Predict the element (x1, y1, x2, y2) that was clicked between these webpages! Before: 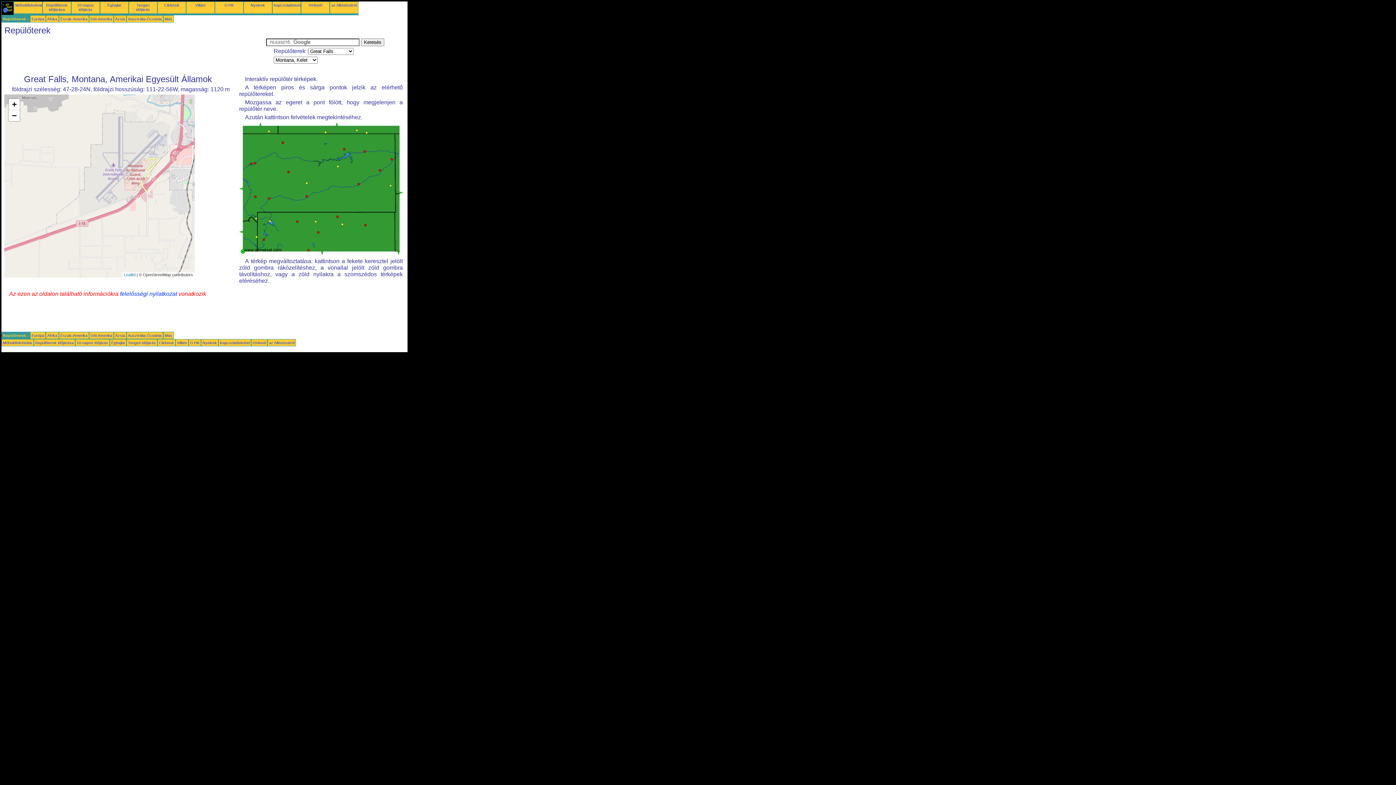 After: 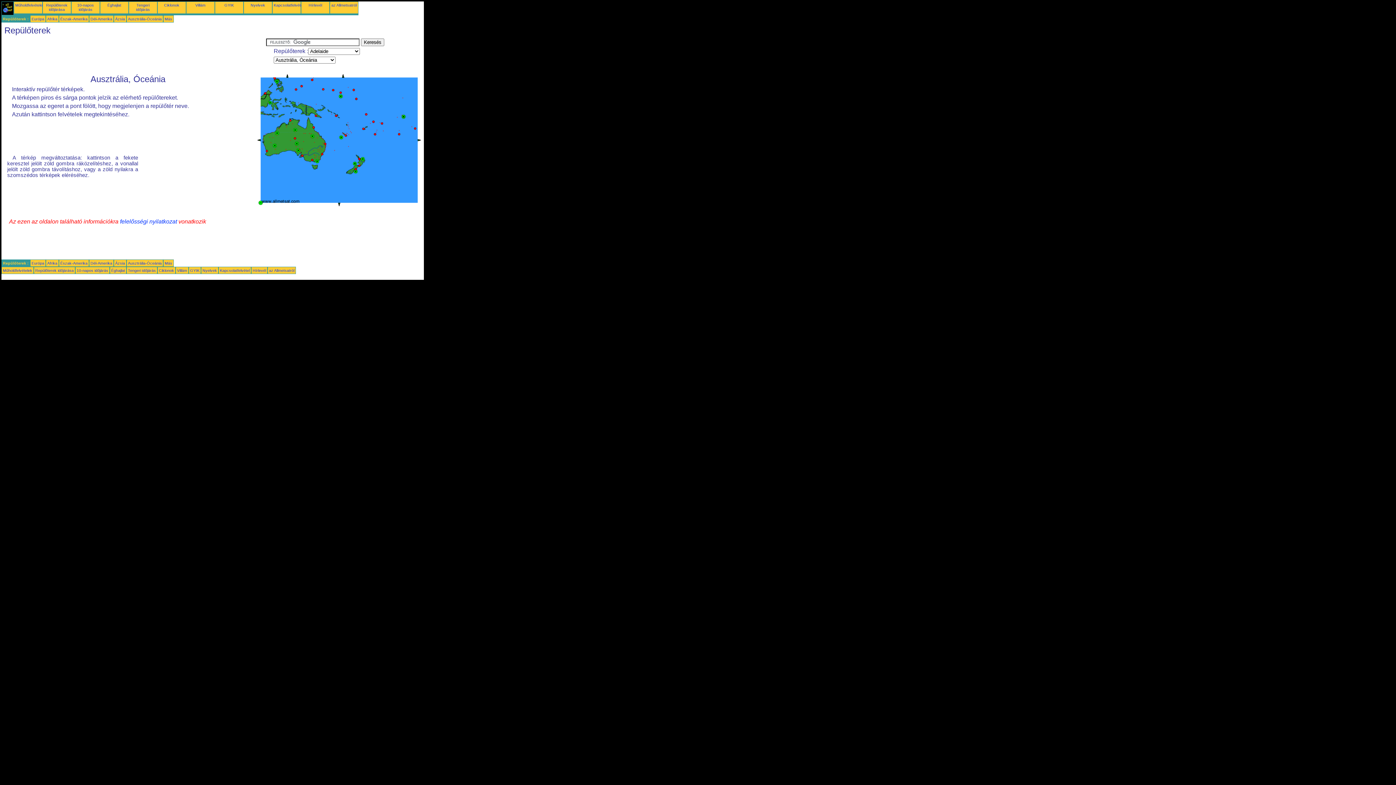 Action: bbox: (128, 16, 161, 21) label: Ausztrália-Óceánia